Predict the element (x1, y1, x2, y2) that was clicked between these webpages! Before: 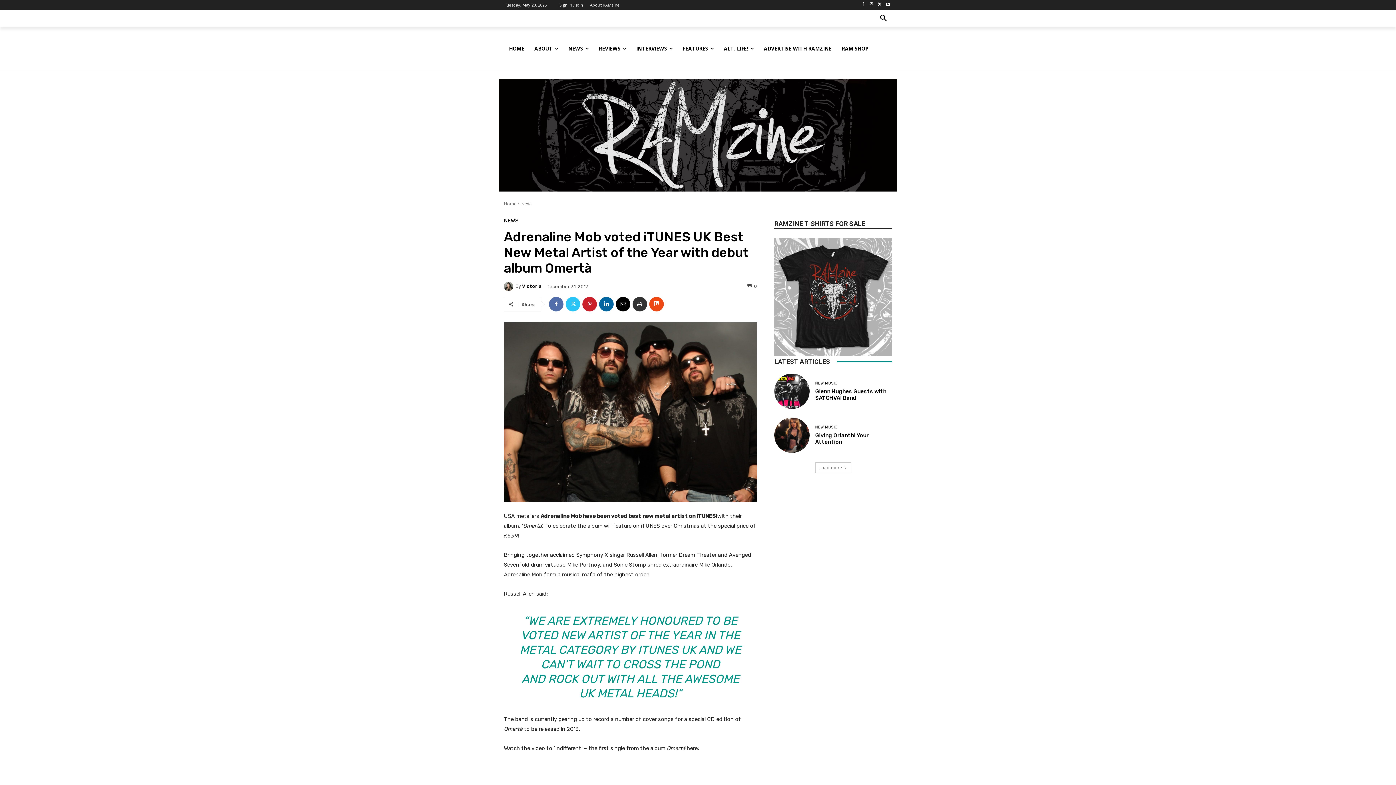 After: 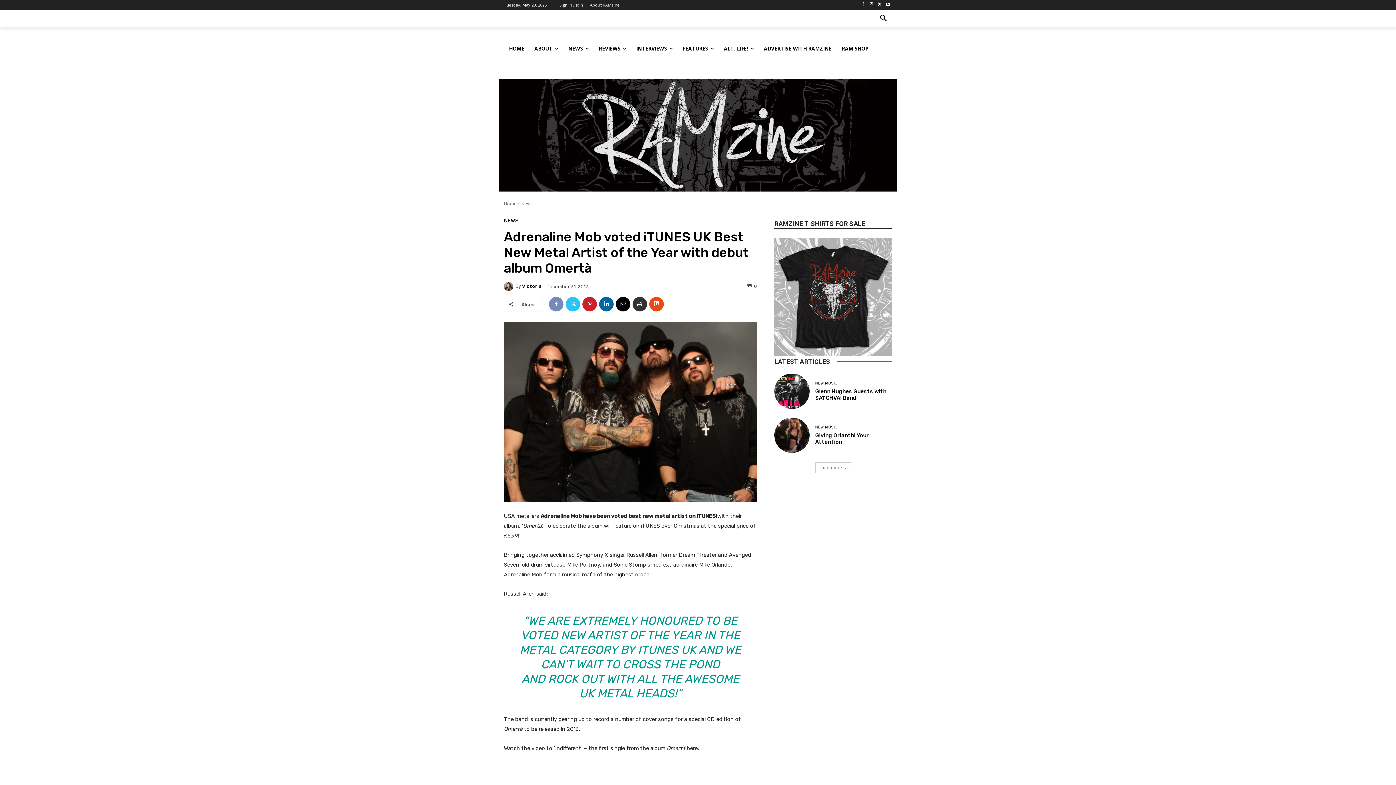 Action: bbox: (549, 297, 563, 311)